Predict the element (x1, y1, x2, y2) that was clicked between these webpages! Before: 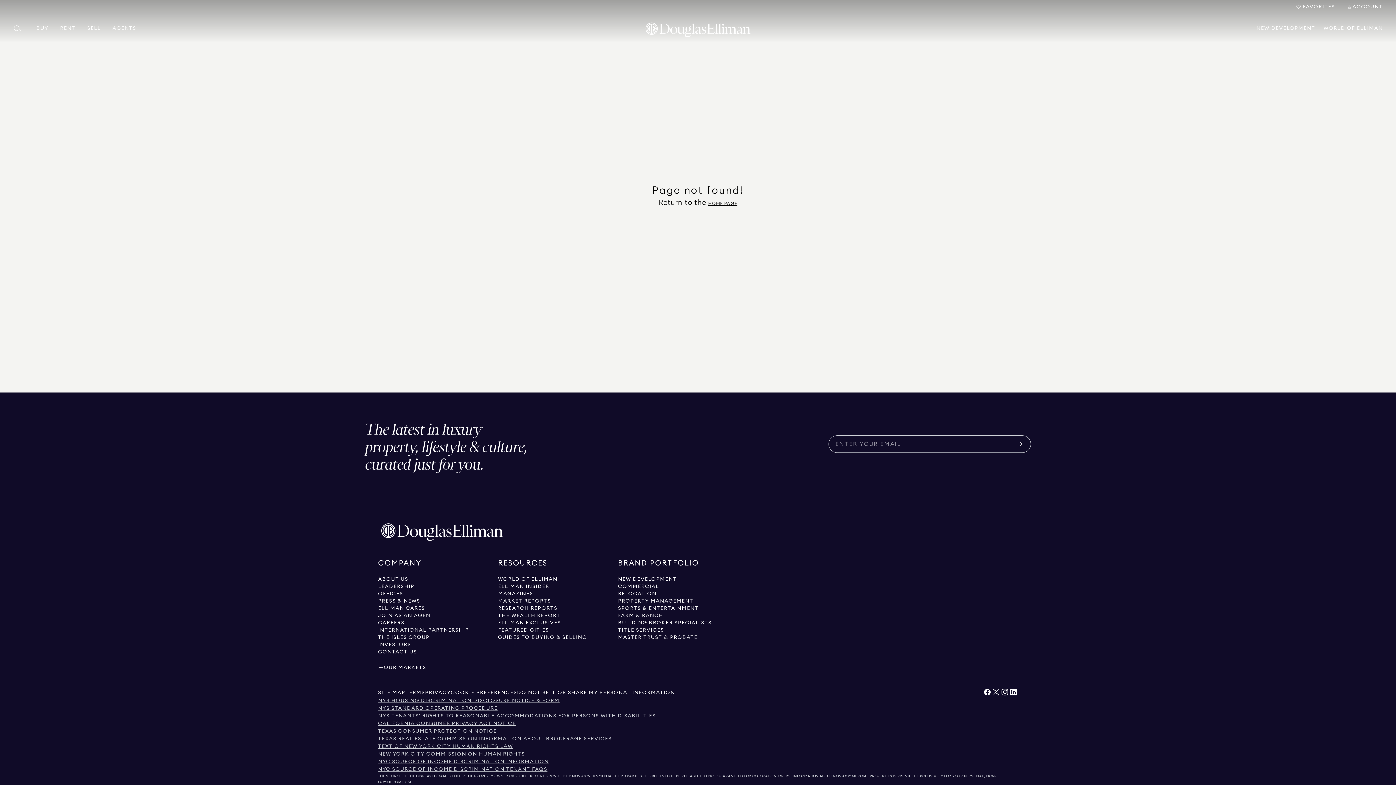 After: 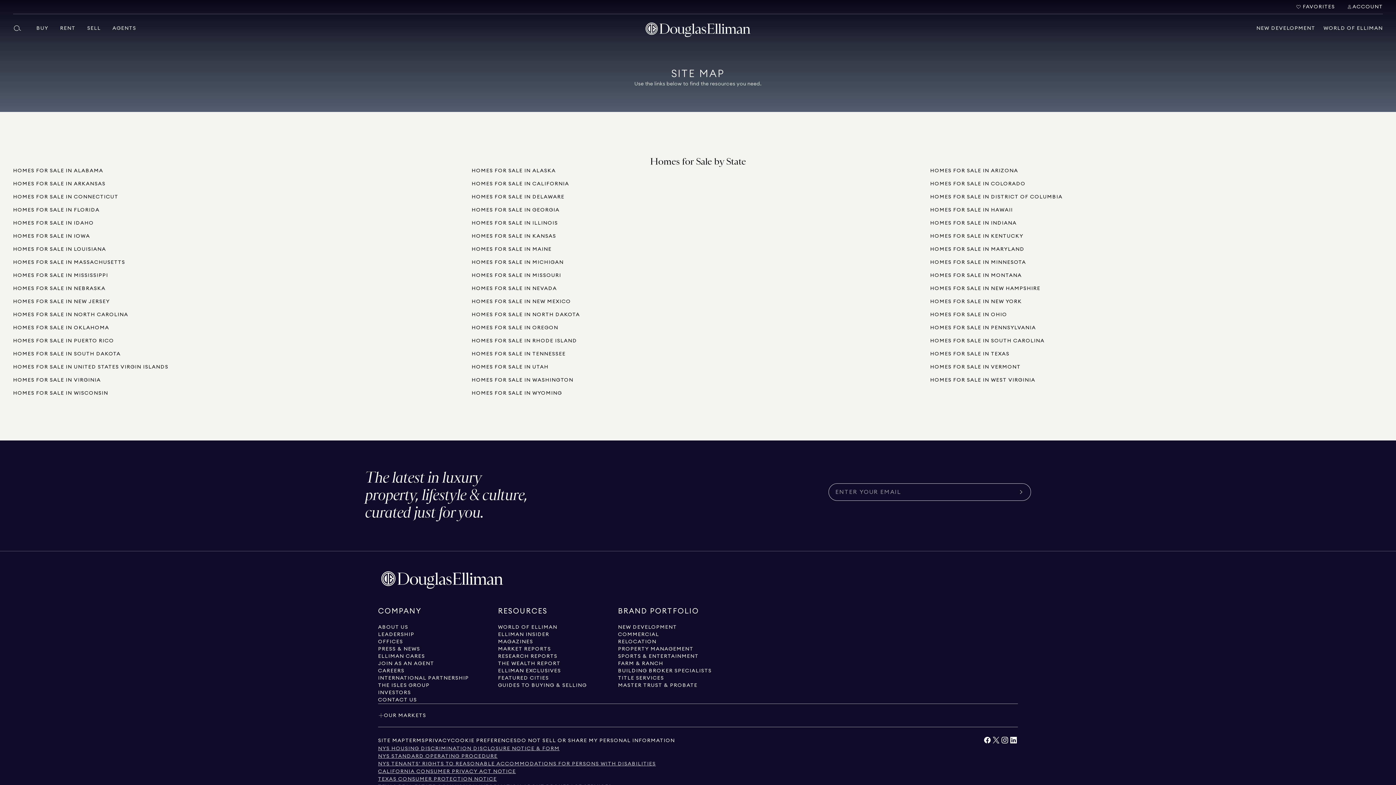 Action: label: View site map bbox: (378, 689, 405, 696)